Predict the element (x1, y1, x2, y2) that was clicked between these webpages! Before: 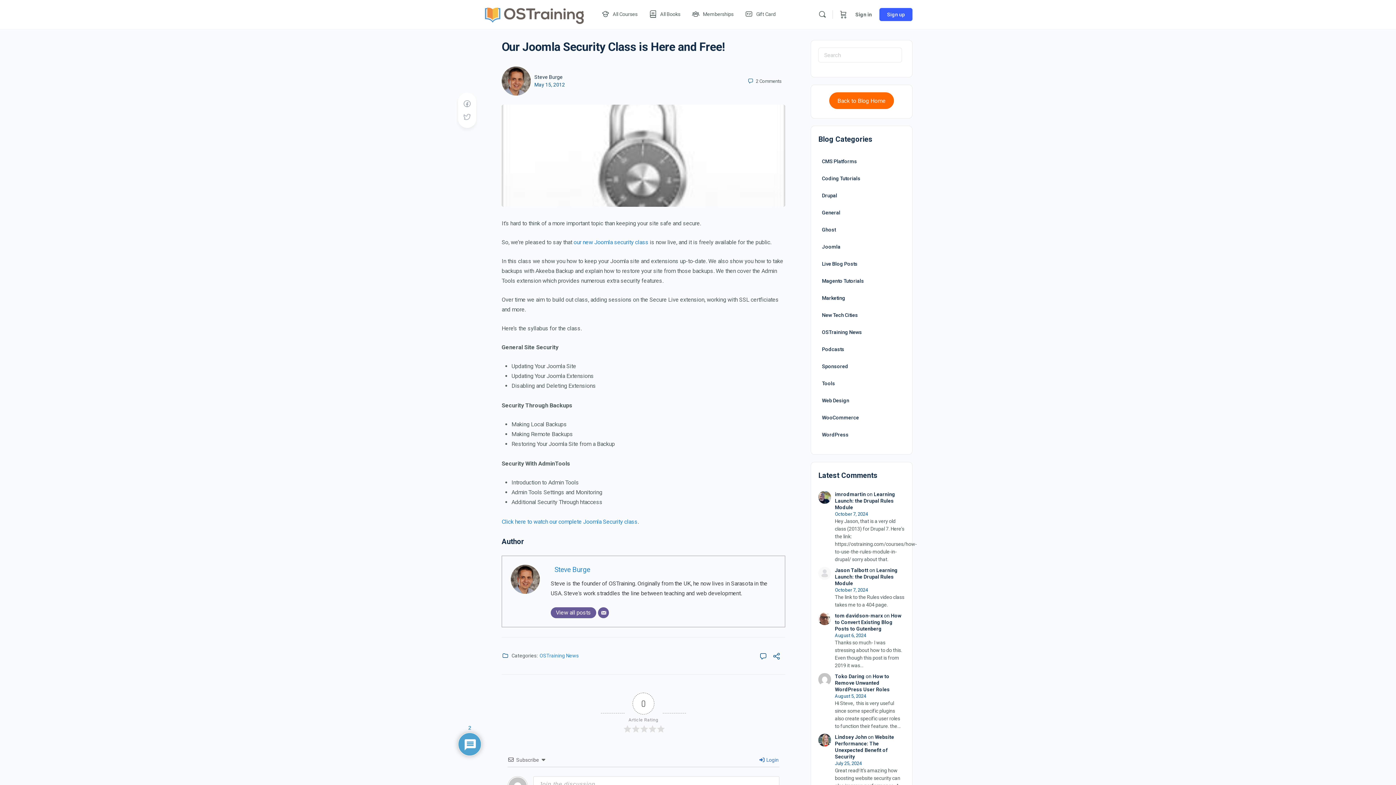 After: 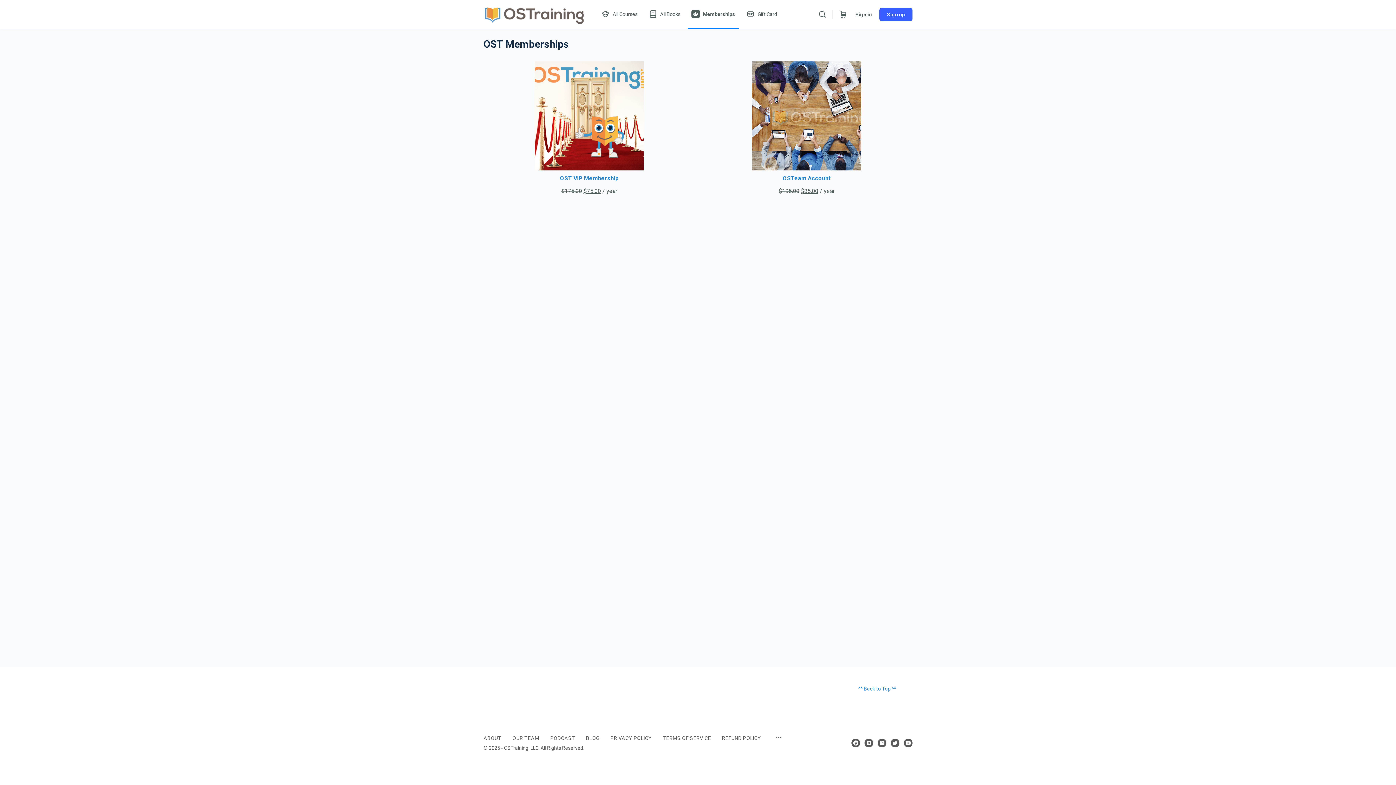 Action: bbox: (687, 0, 737, 29) label: Memberships